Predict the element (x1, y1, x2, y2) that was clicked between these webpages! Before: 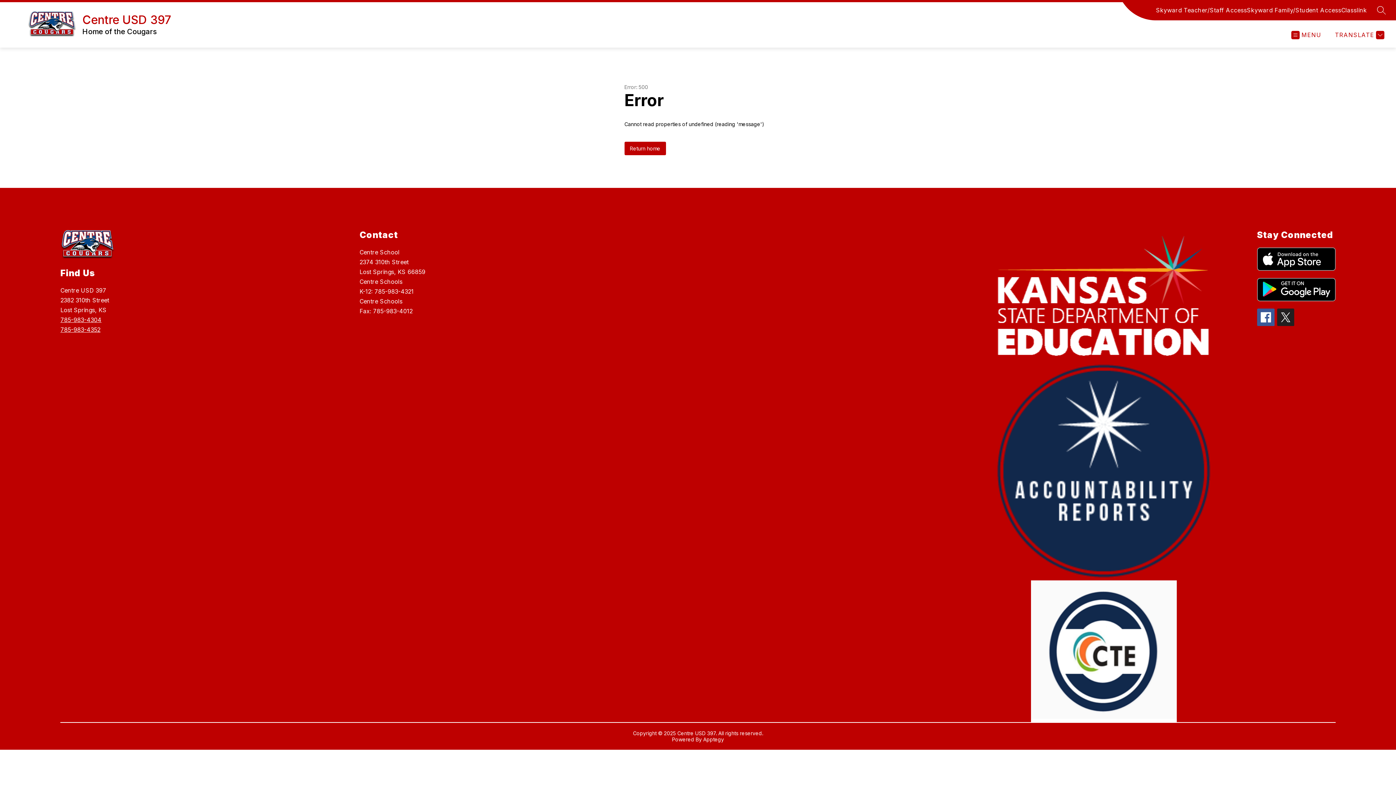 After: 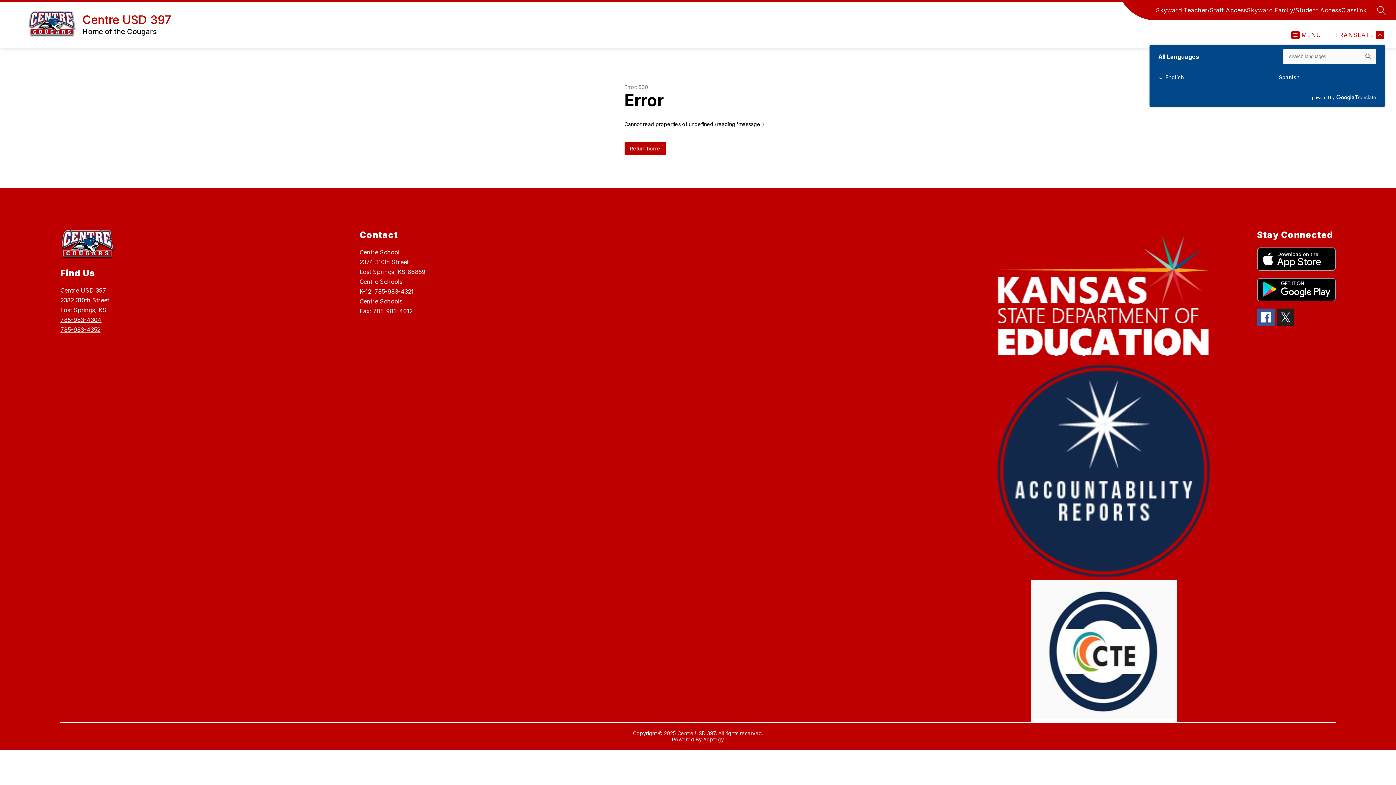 Action: bbox: (1333, 30, 1384, 39) label: Translate Site